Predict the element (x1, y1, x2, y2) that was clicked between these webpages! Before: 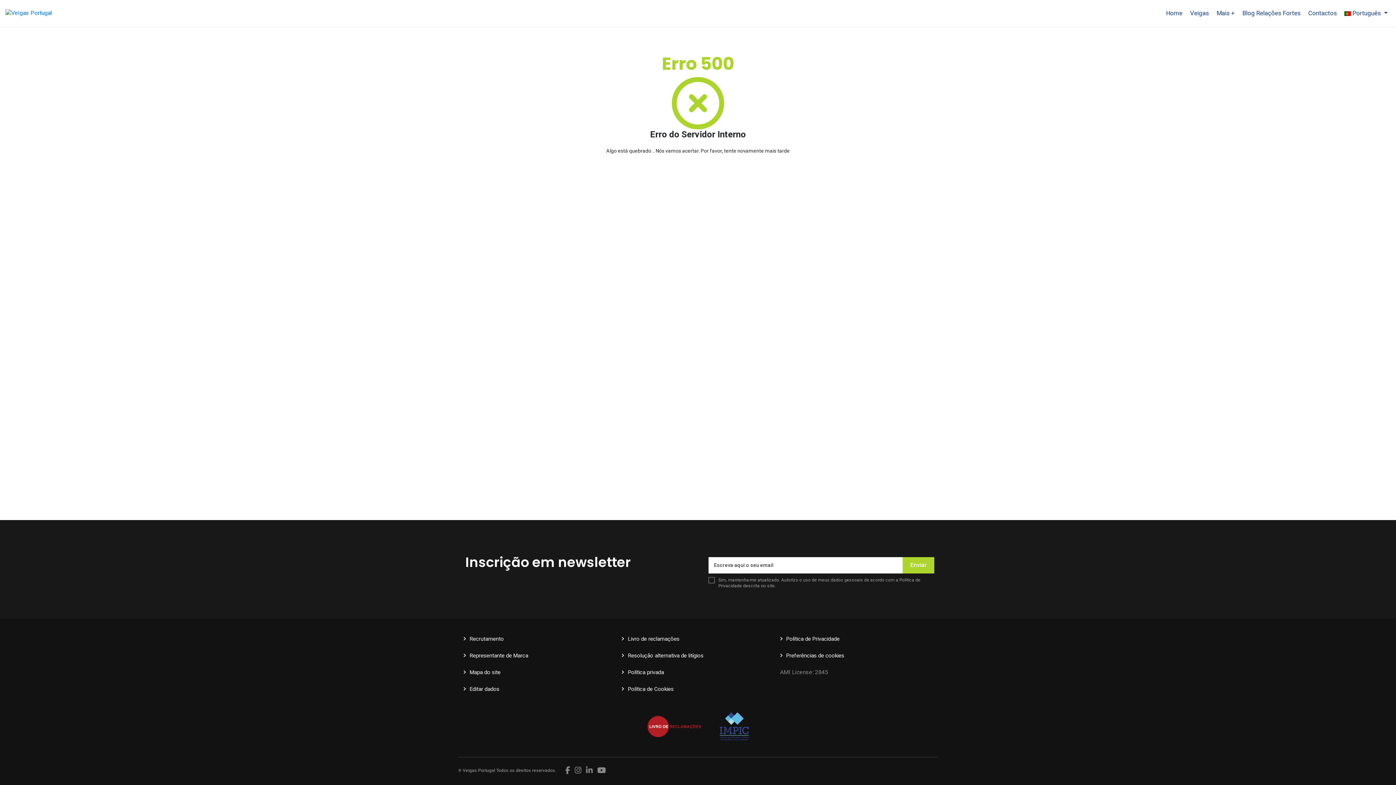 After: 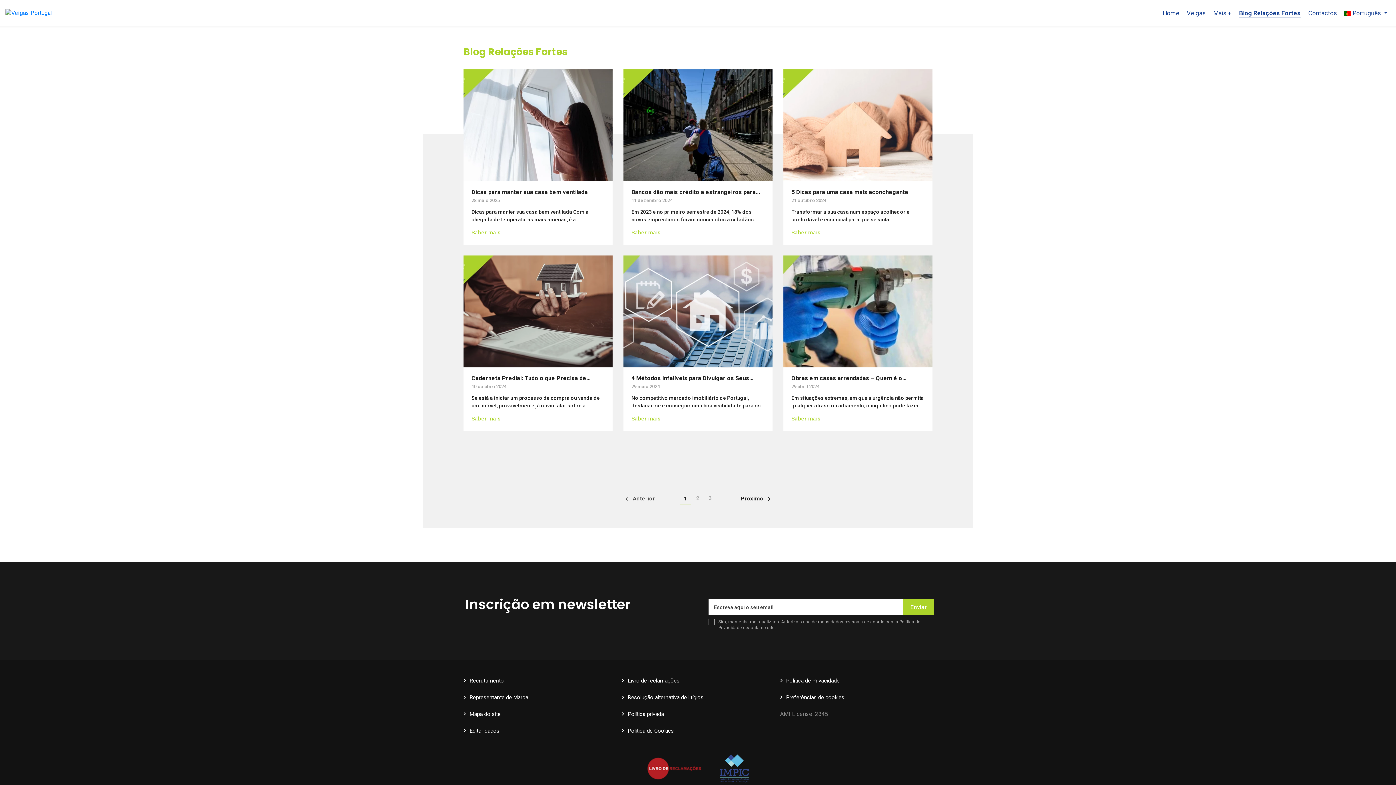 Action: bbox: (1239, 5, 1303, 20) label: Blog Relações Fortes